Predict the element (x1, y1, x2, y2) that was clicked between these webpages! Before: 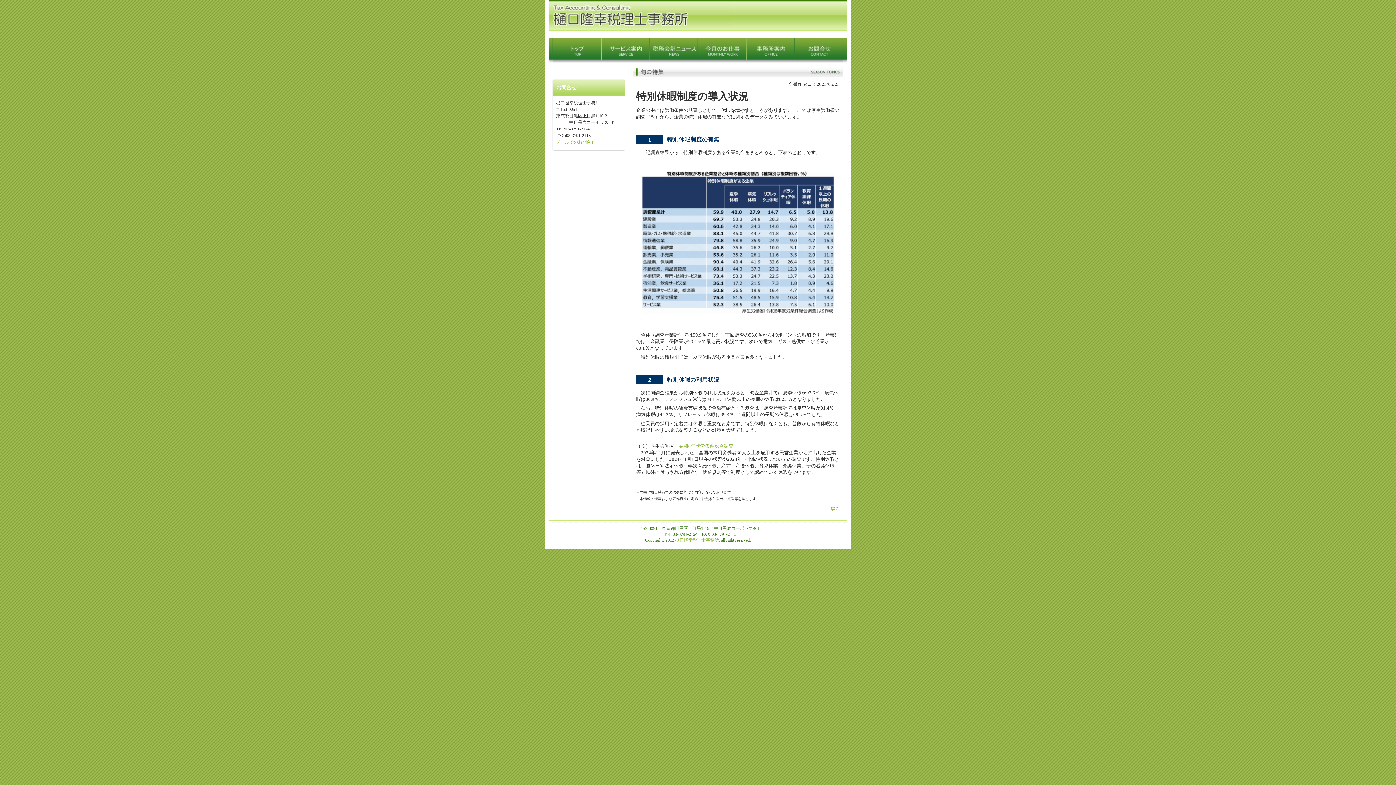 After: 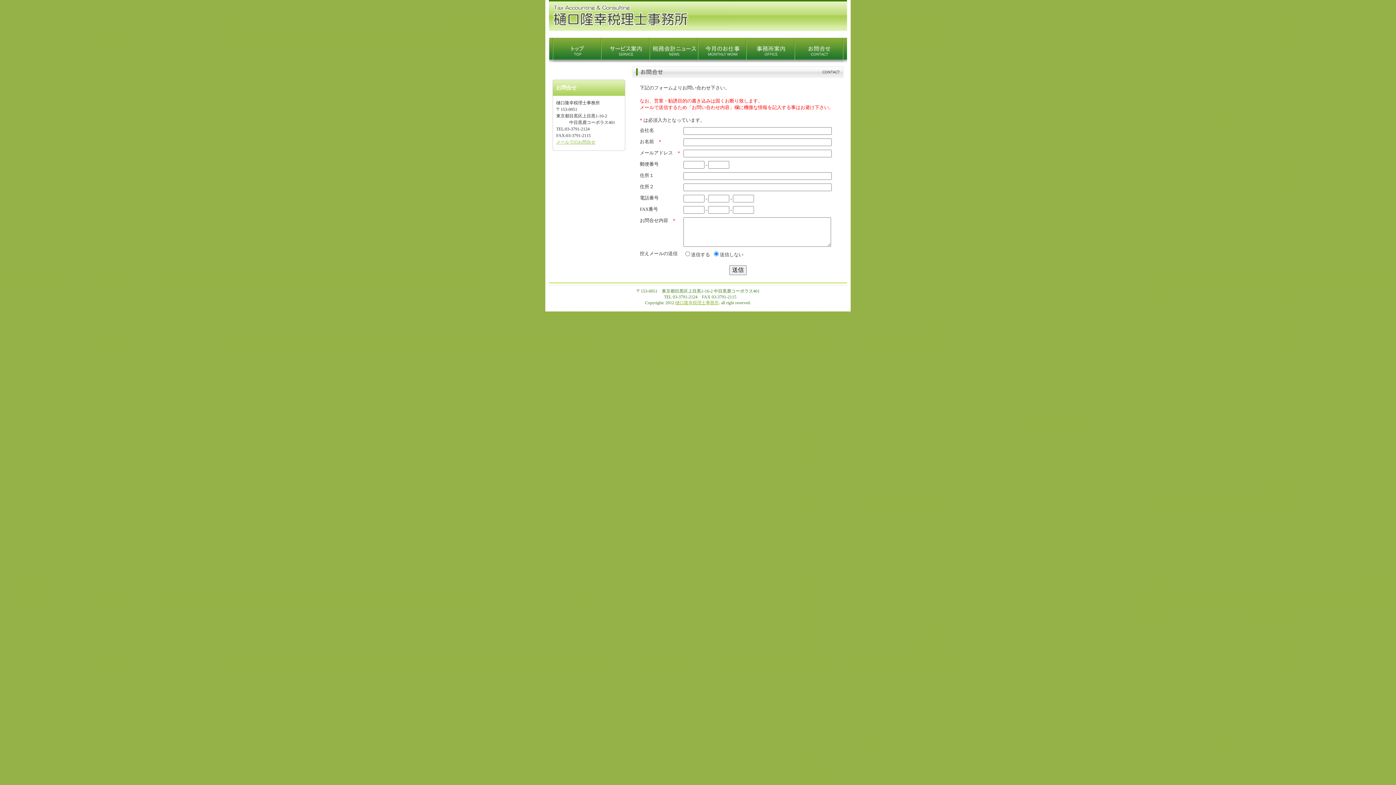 Action: bbox: (795, 58, 843, 64)